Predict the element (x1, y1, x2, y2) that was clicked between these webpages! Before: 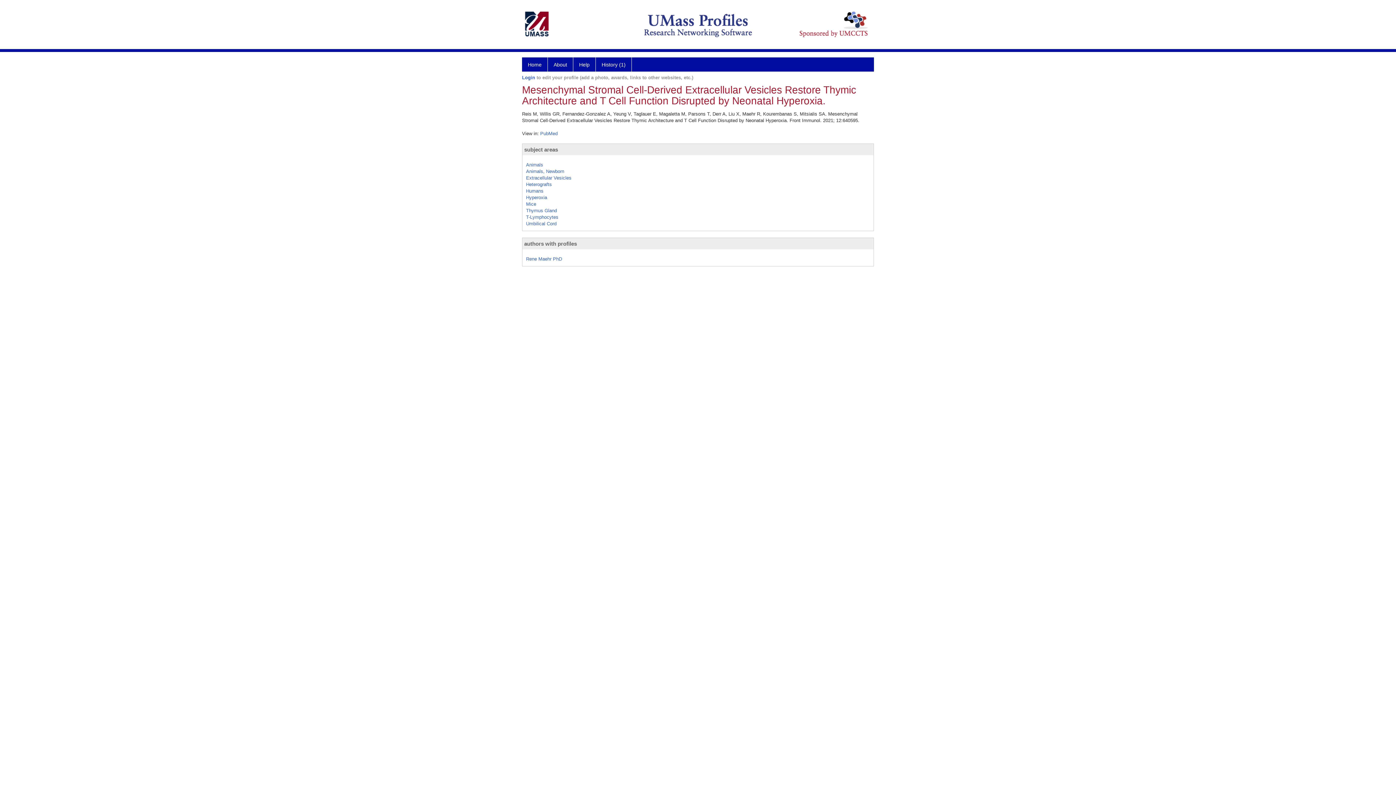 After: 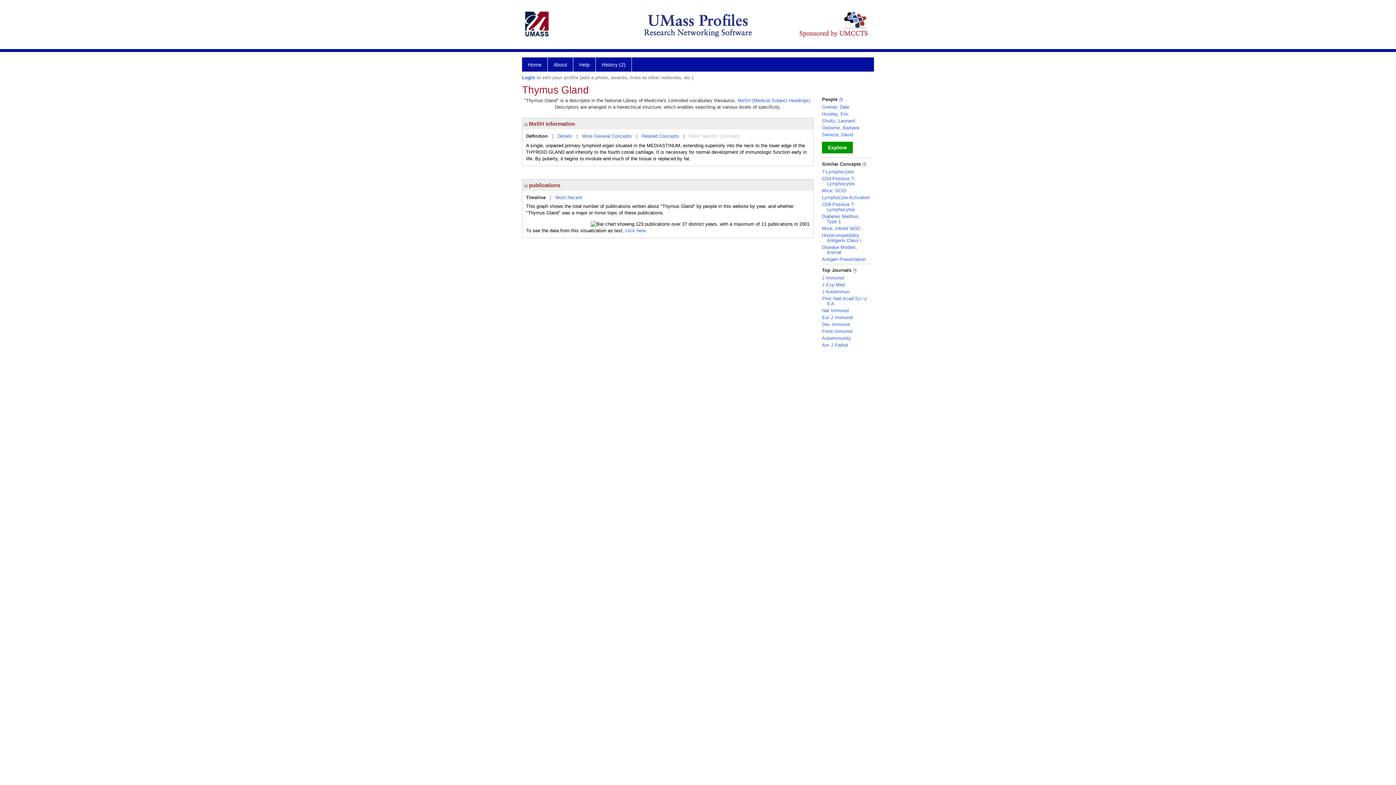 Action: bbox: (526, 208, 557, 213) label: Thymus Gland